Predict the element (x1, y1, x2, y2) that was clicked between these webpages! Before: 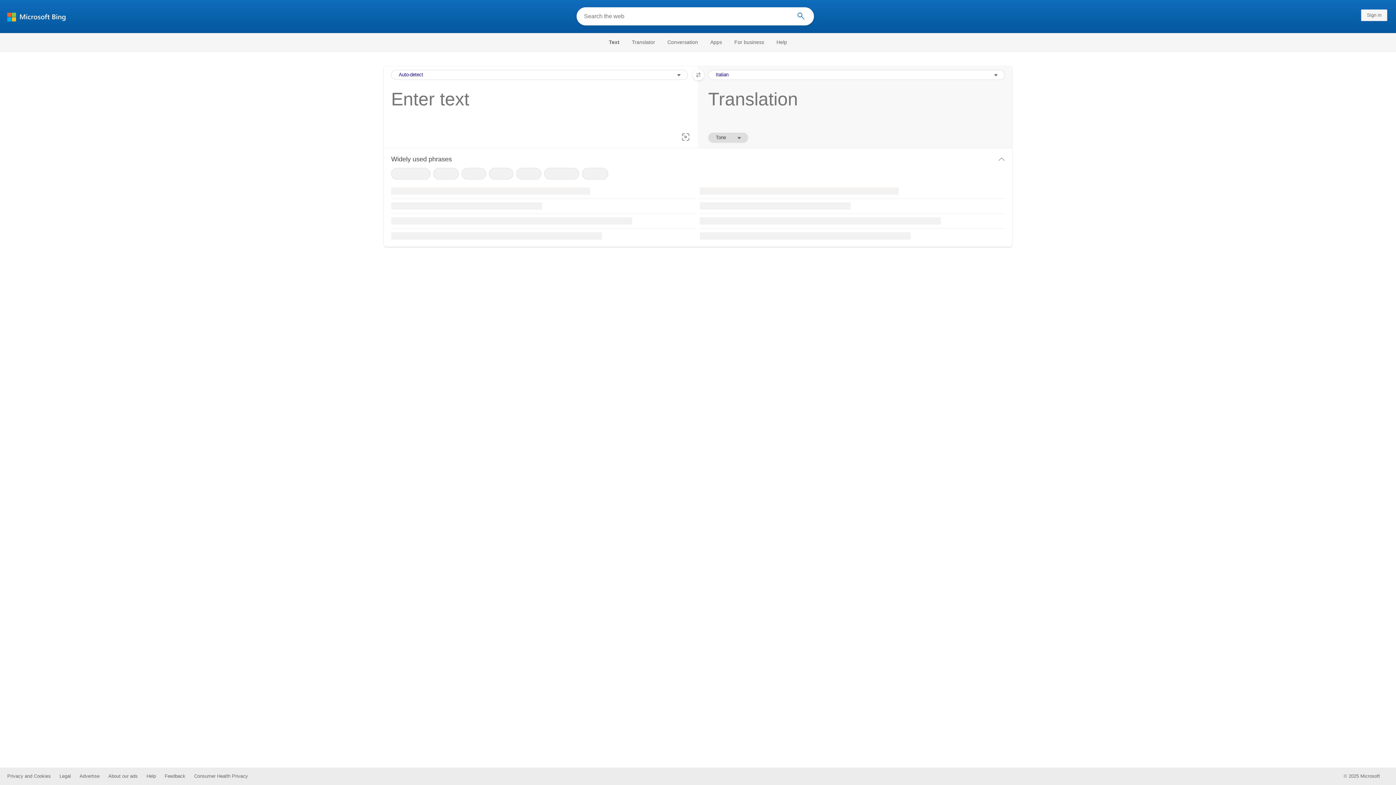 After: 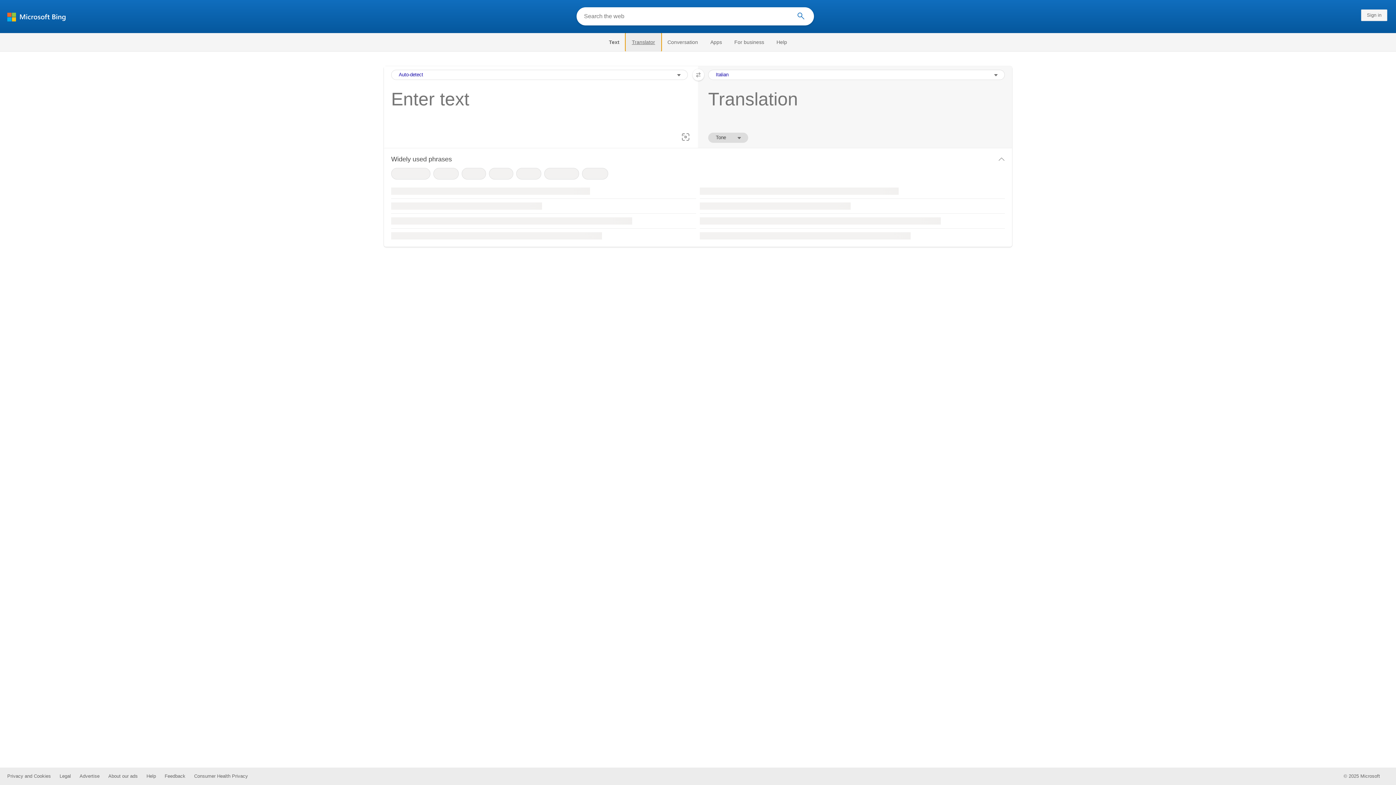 Action: bbox: (625, 33, 661, 51) label: Translator